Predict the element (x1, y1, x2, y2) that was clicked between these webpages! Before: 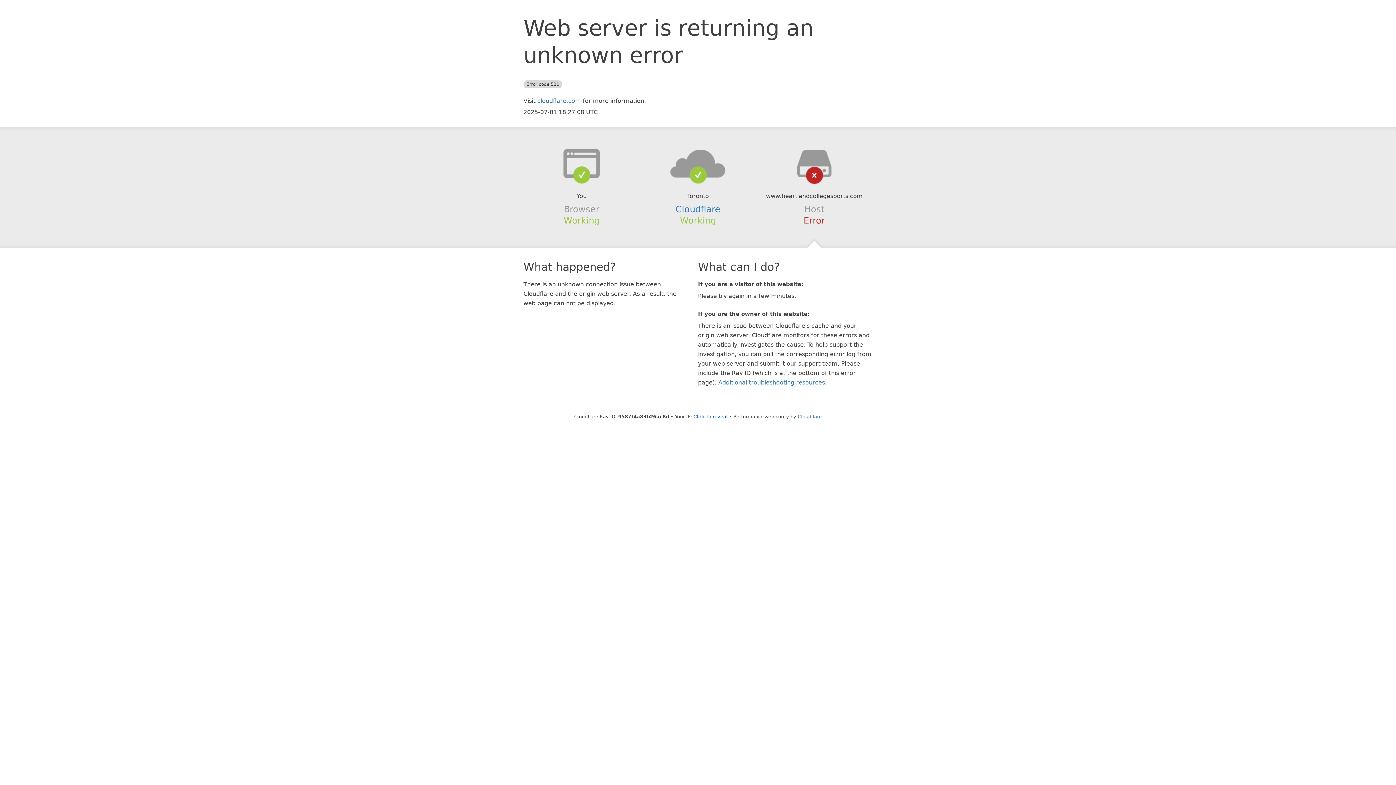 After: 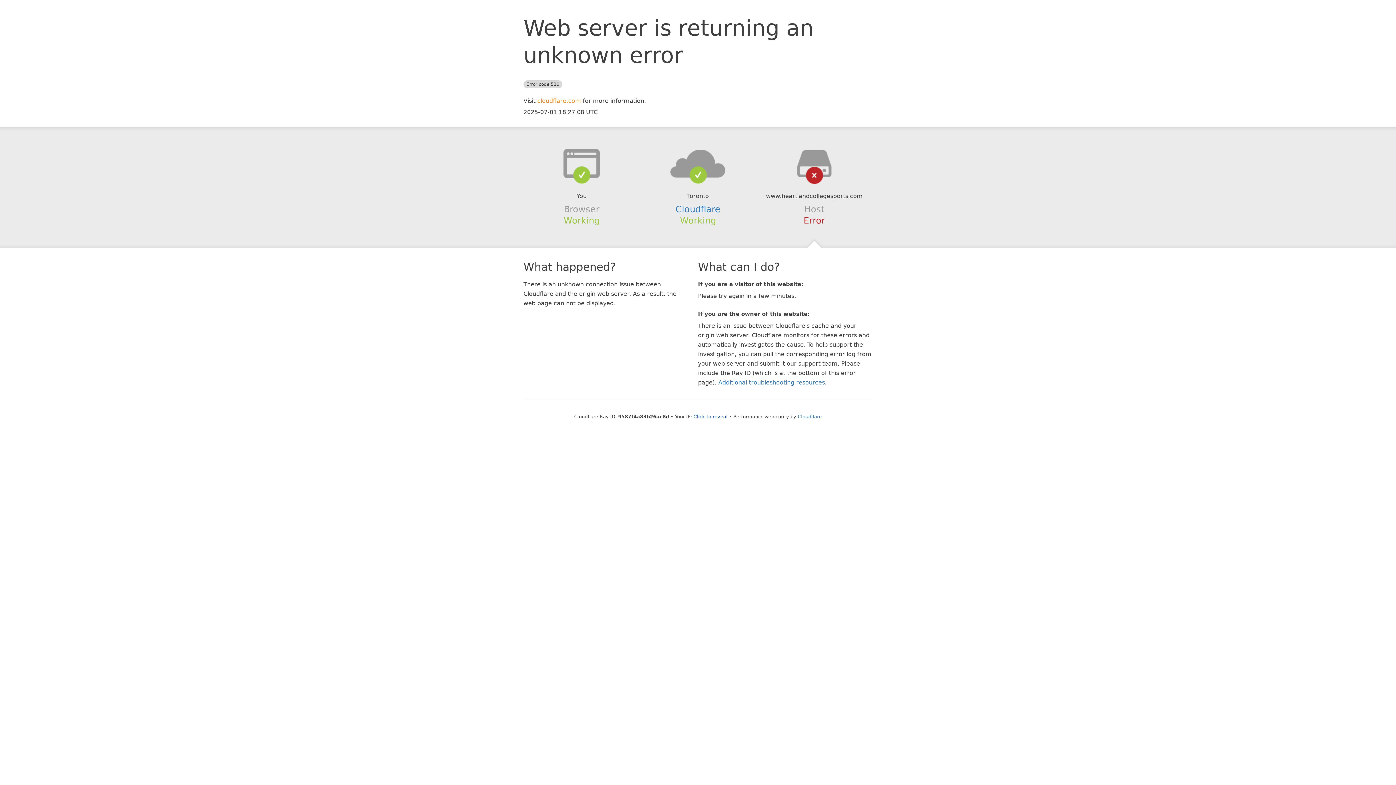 Action: label: cloudflare.com bbox: (537, 97, 581, 104)